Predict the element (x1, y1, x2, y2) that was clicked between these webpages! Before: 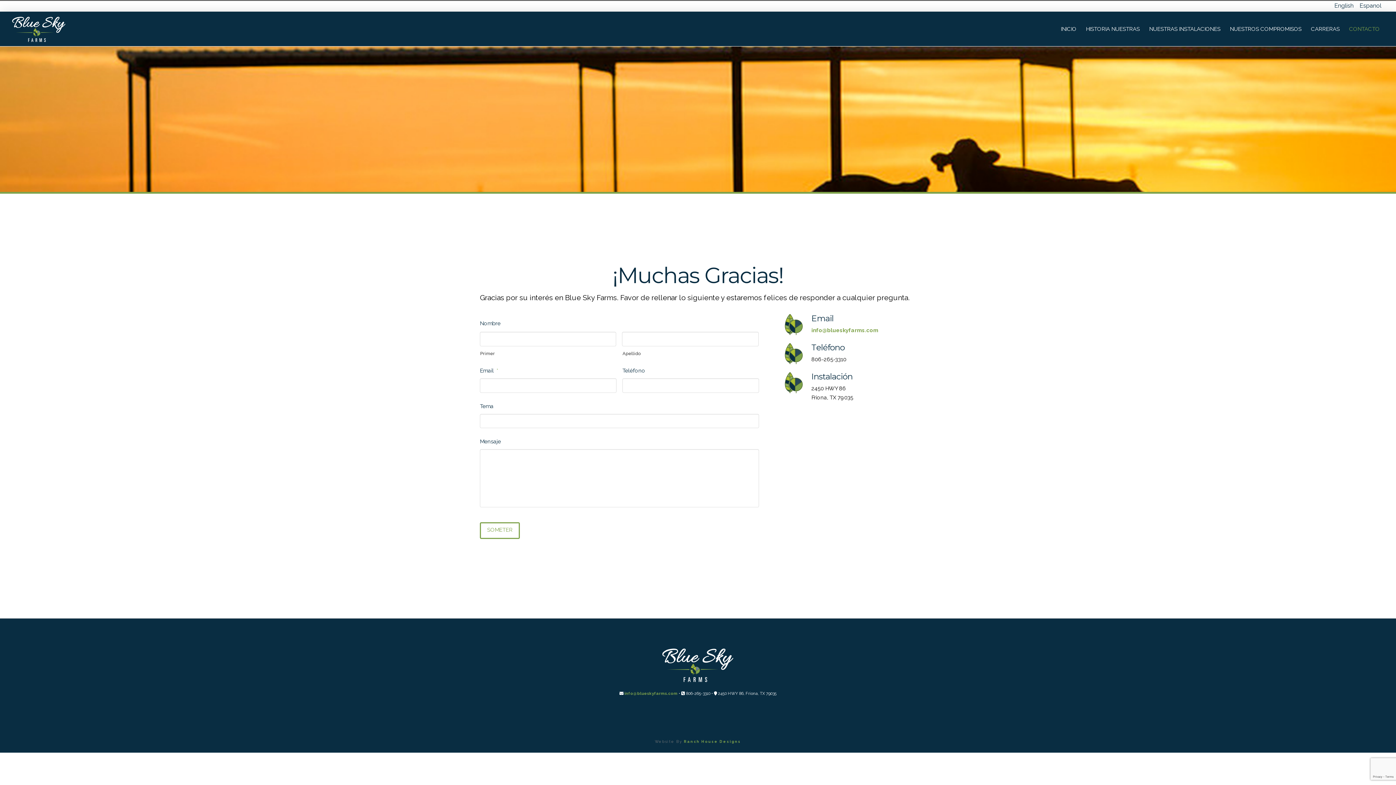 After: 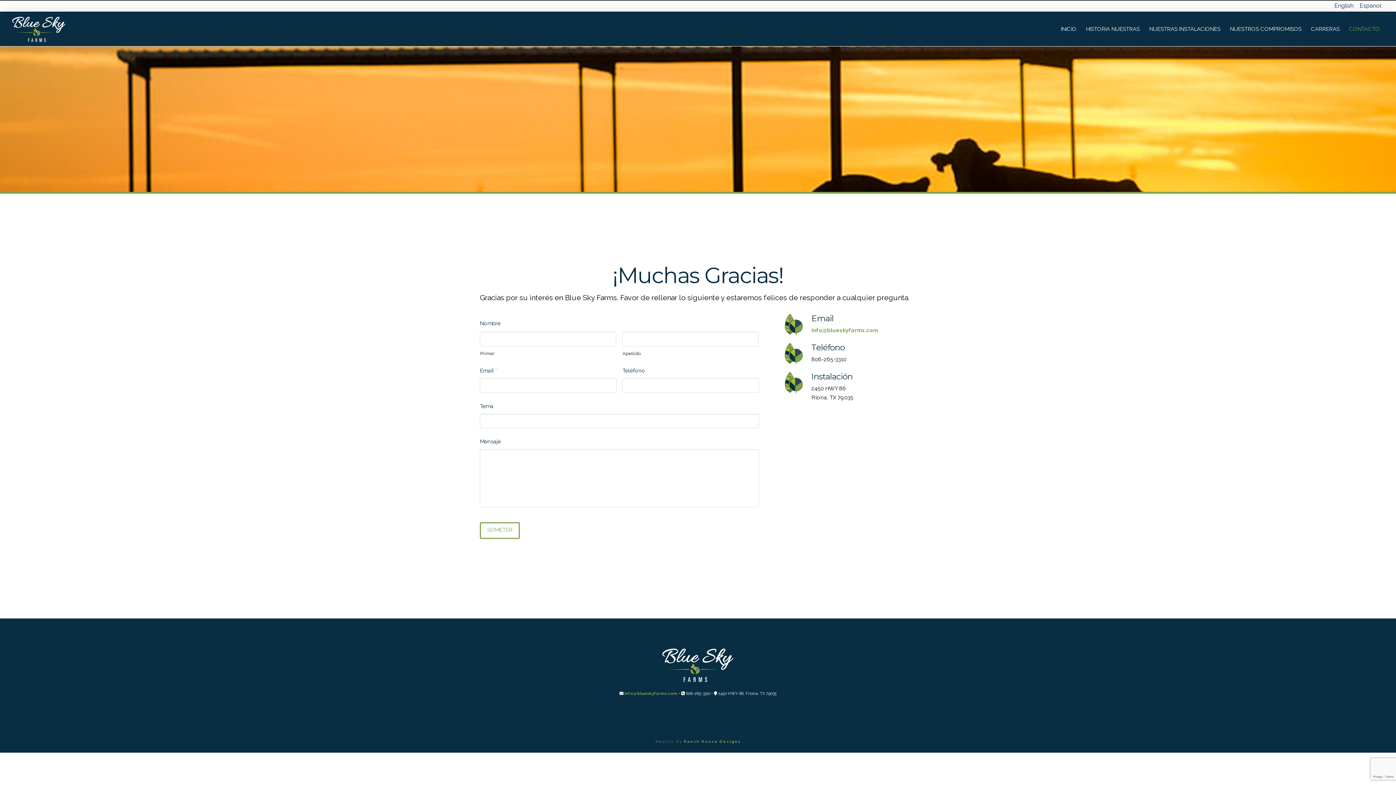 Action: bbox: (1344, 11, 1384, 46) label: CONTACTO